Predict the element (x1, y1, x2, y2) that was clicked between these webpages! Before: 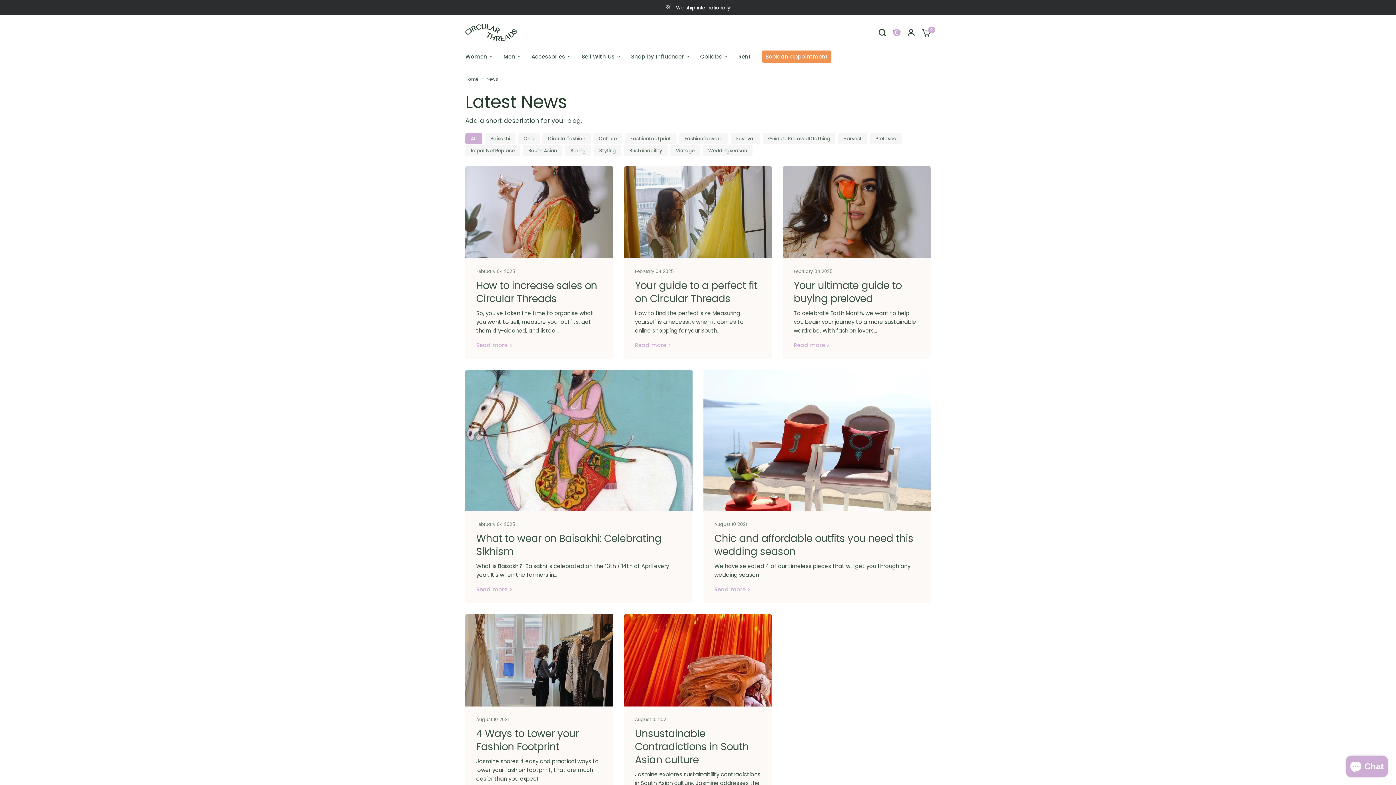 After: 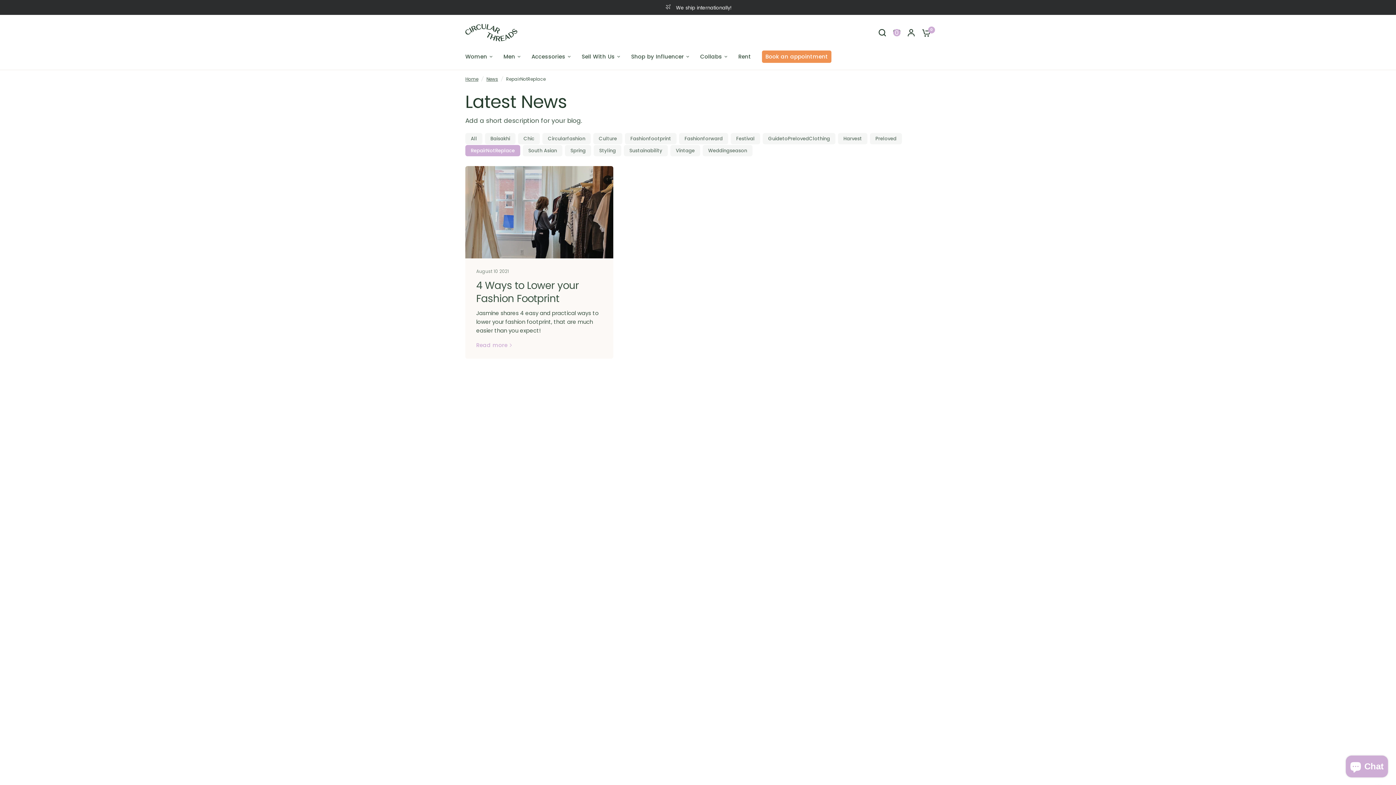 Action: bbox: (465, 144, 520, 156) label: RepairNotReplace